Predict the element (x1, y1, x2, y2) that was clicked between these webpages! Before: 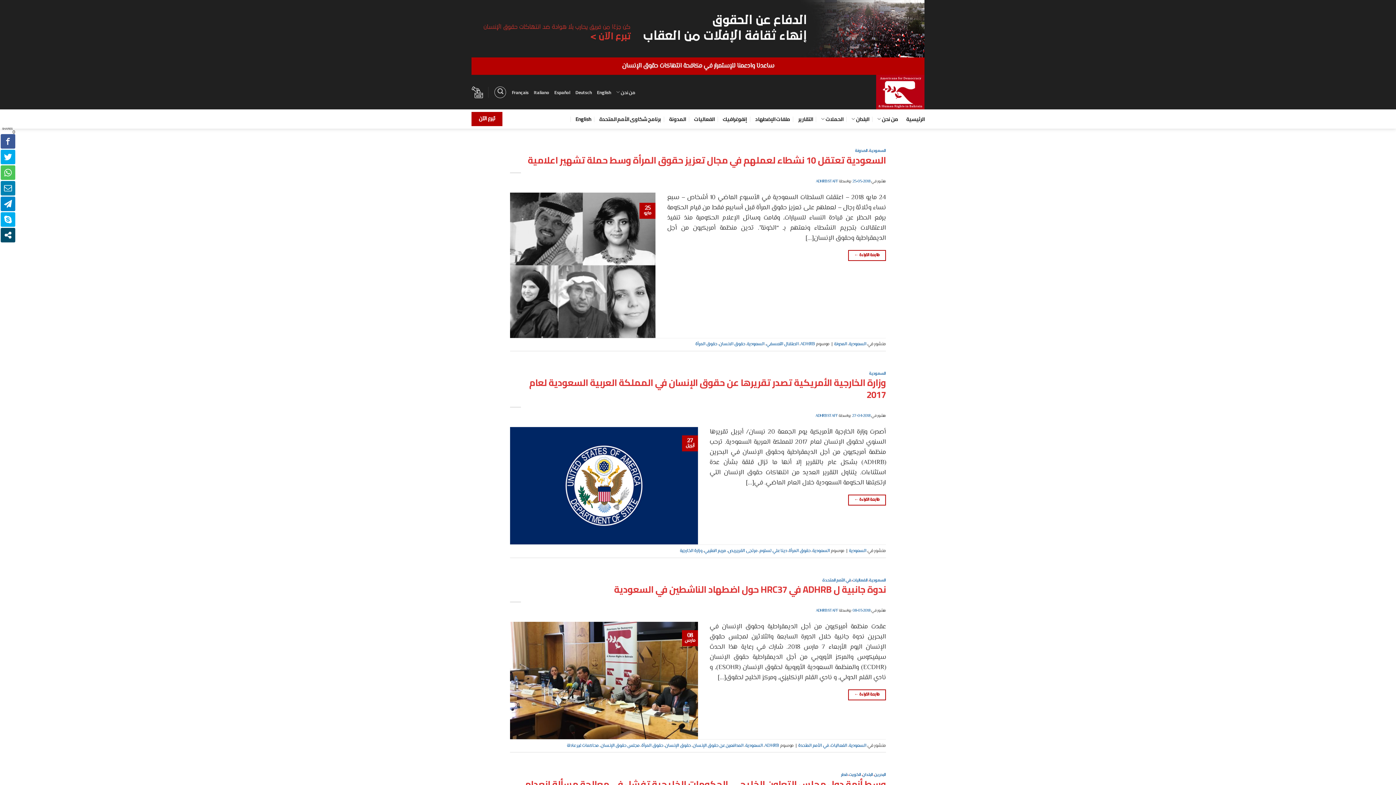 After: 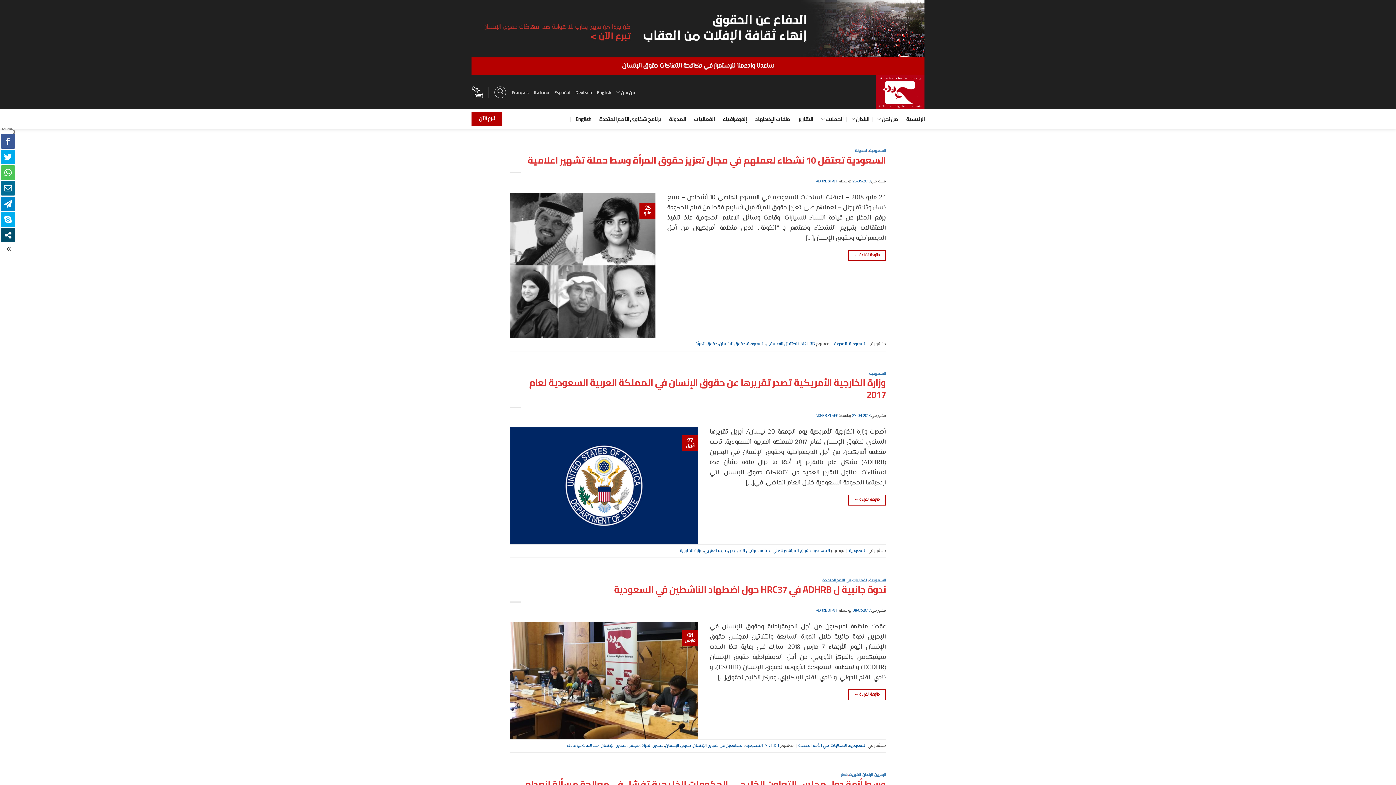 Action: bbox: (0, 181, 15, 195)